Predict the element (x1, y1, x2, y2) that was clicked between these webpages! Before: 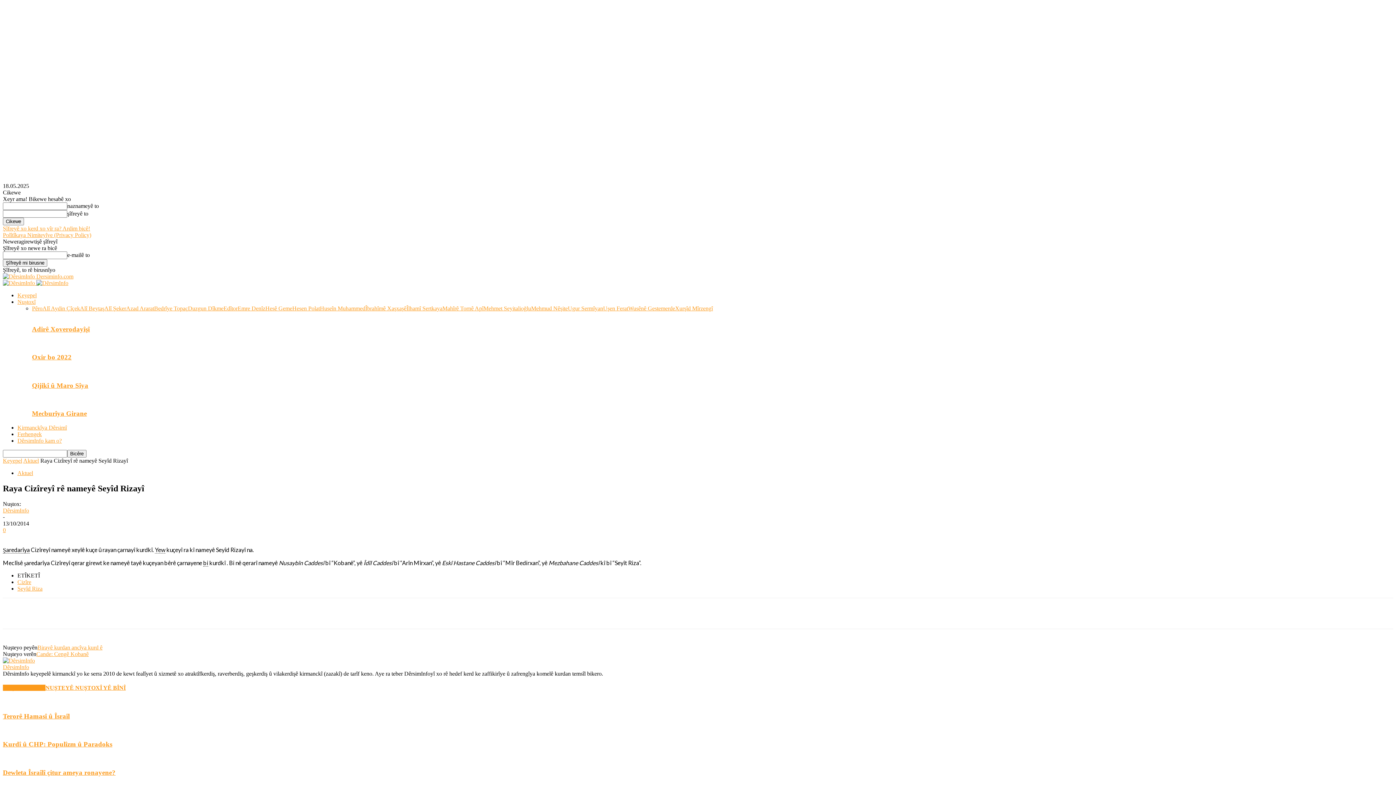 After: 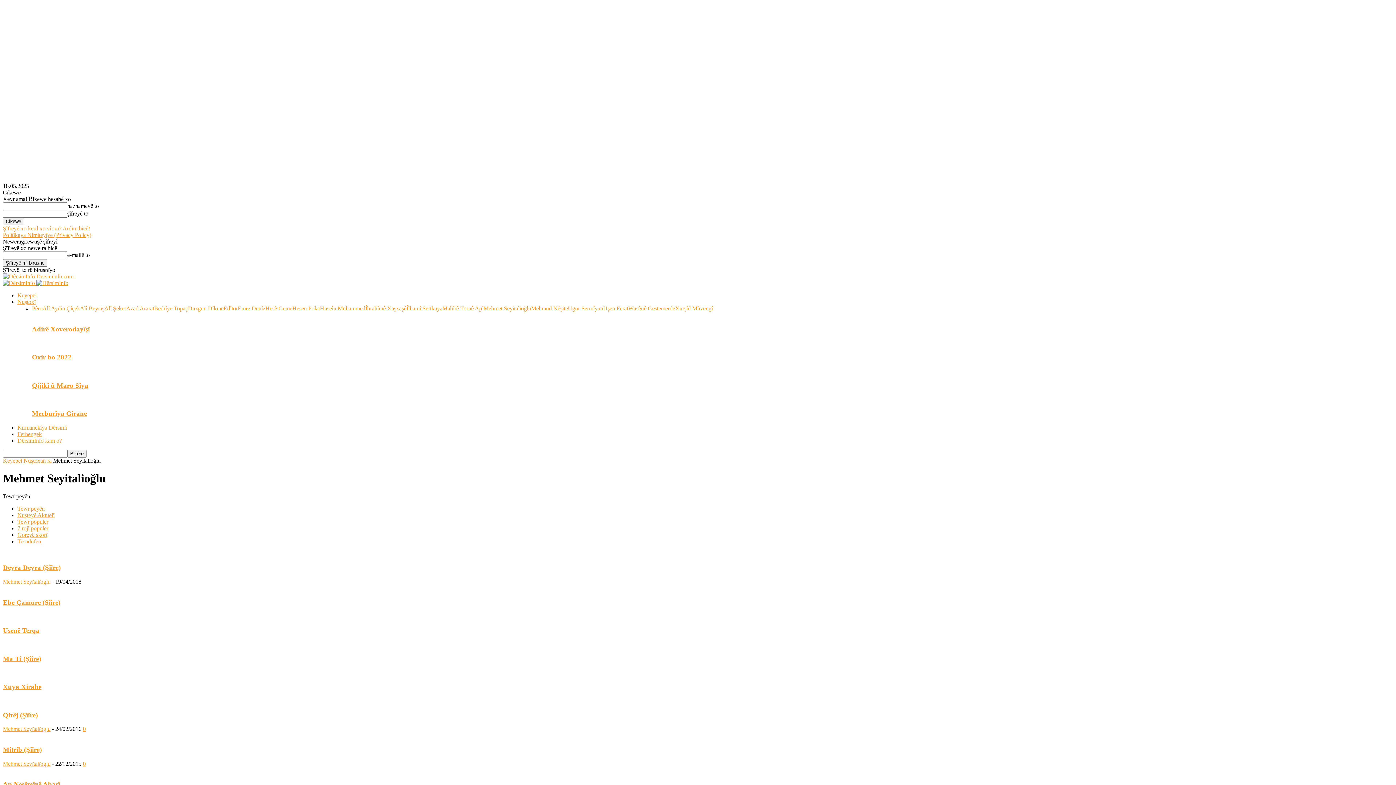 Action: bbox: (483, 305, 531, 311) label: Mehmet Seyitalioğlu